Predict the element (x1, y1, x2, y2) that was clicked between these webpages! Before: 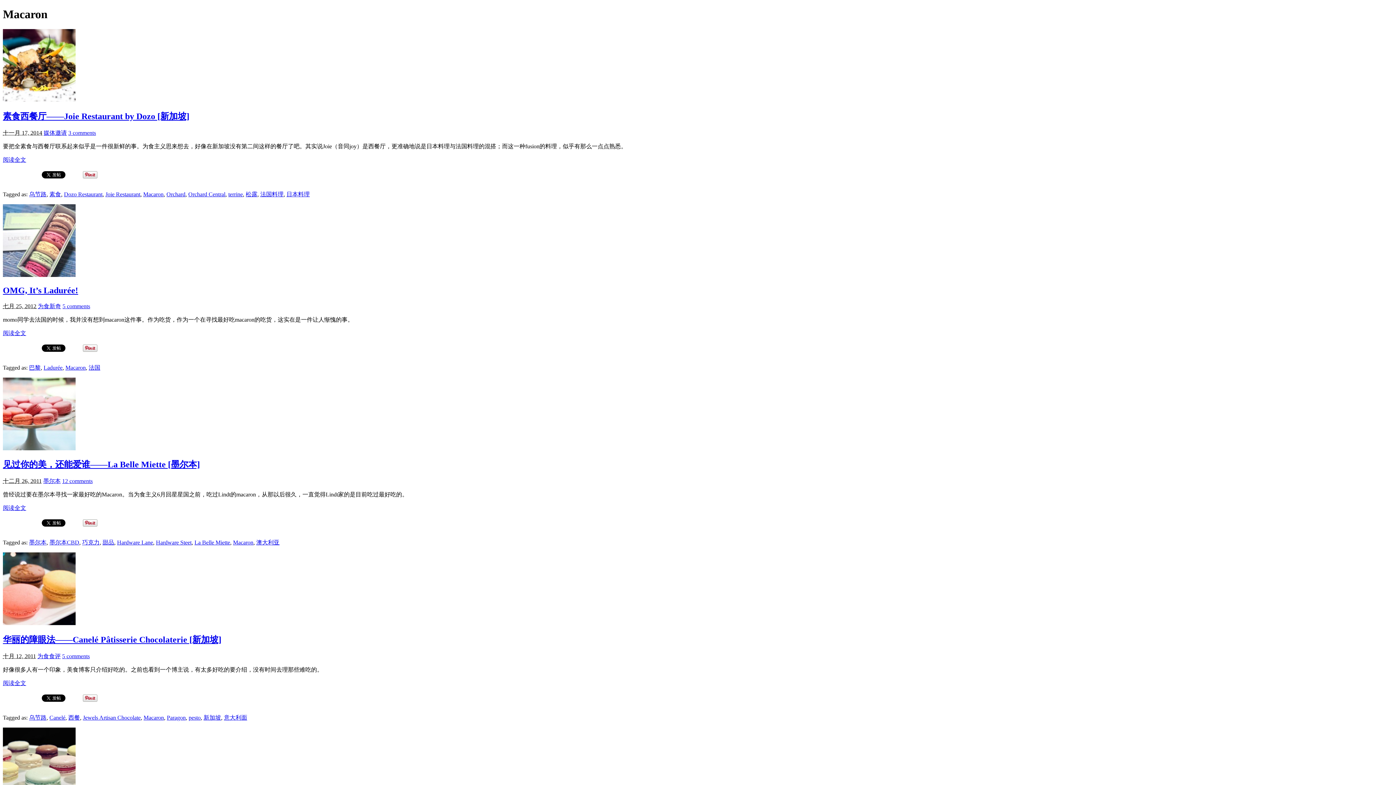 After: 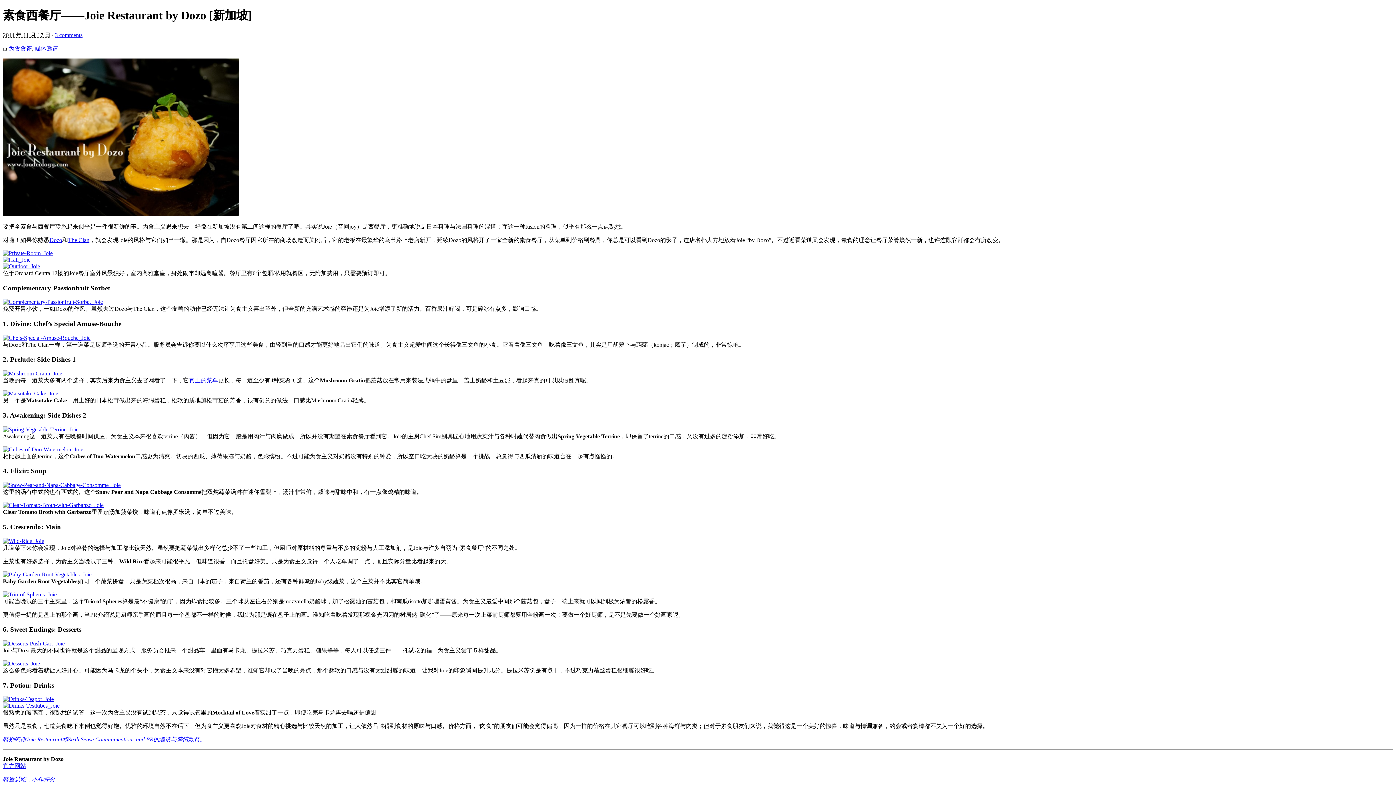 Action: bbox: (2, 96, 75, 102)